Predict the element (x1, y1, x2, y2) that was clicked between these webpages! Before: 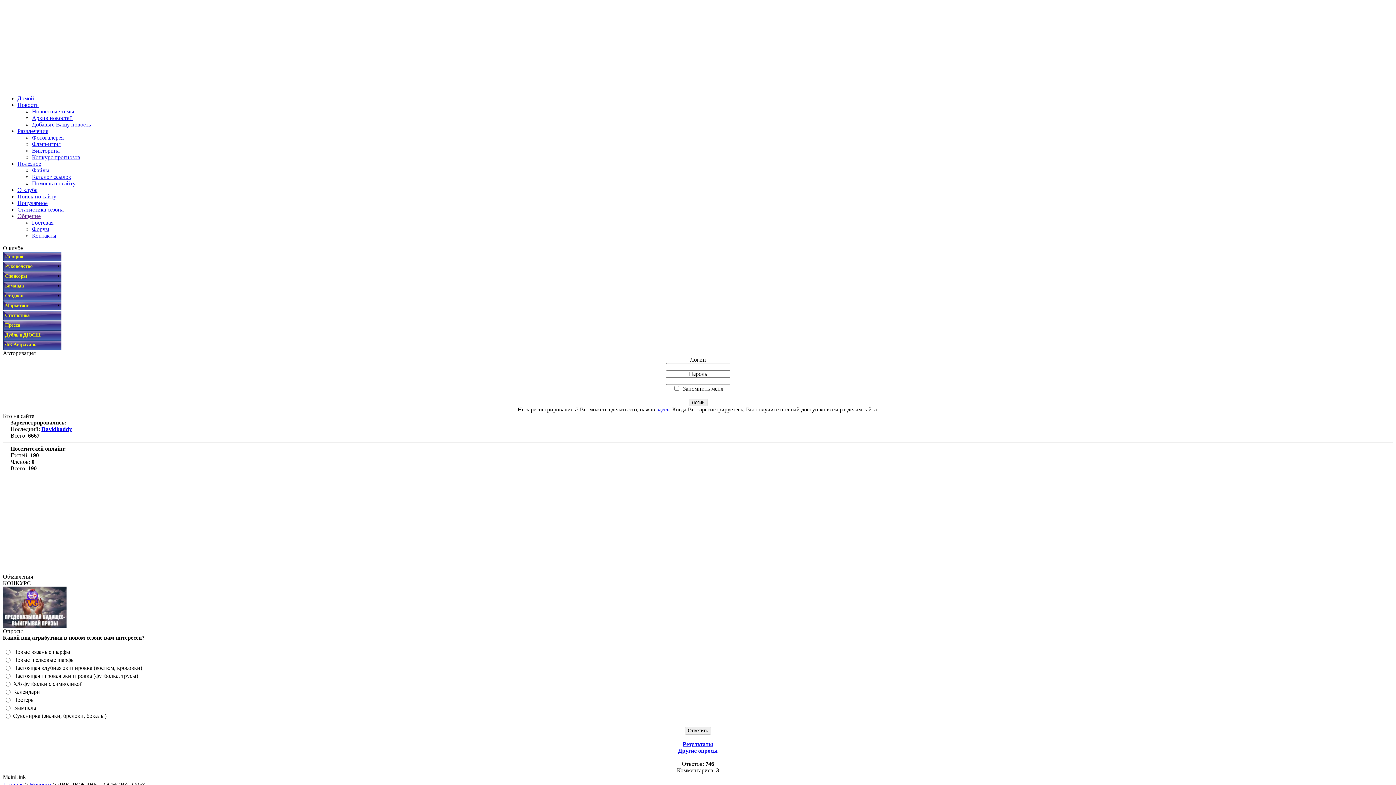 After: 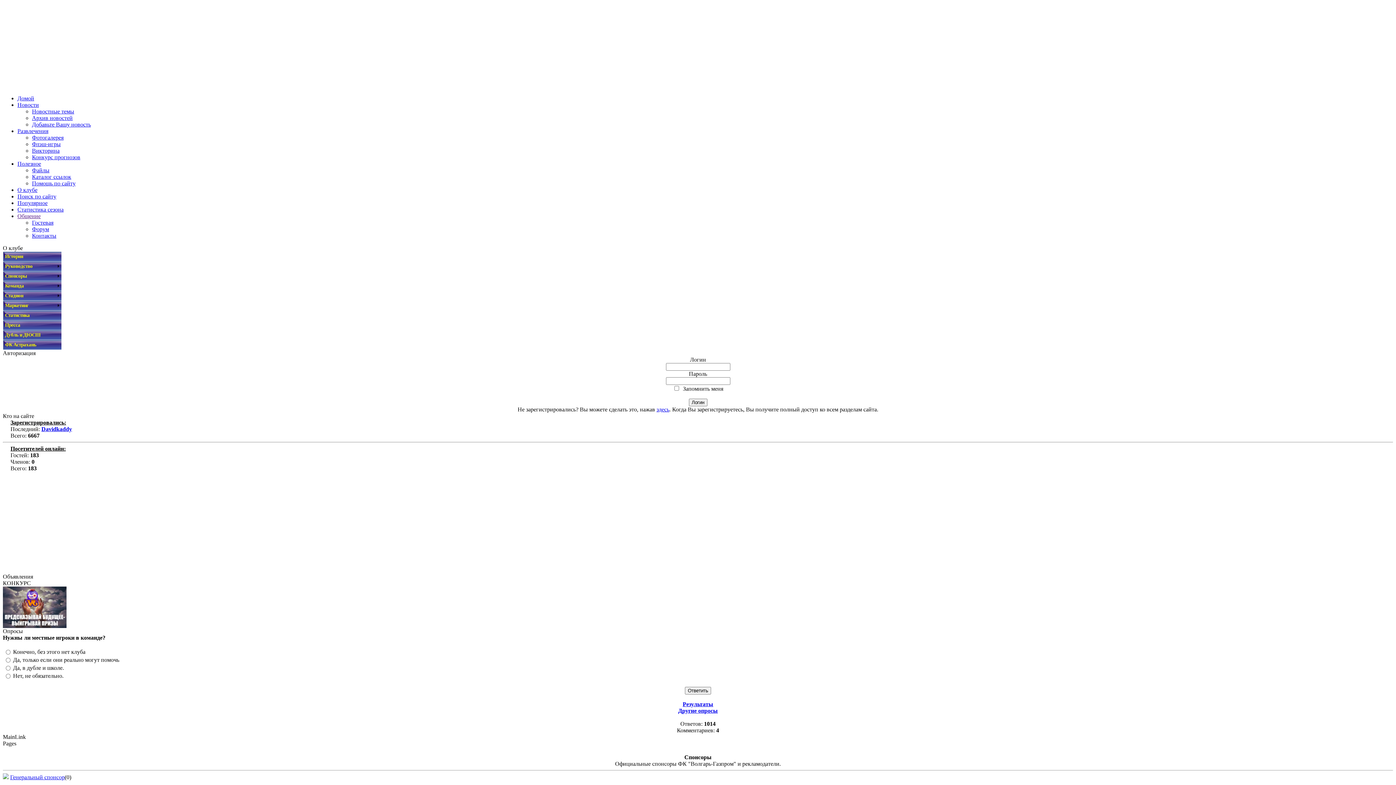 Action: bbox: (3, 271, 61, 281) label: Спонсоры	